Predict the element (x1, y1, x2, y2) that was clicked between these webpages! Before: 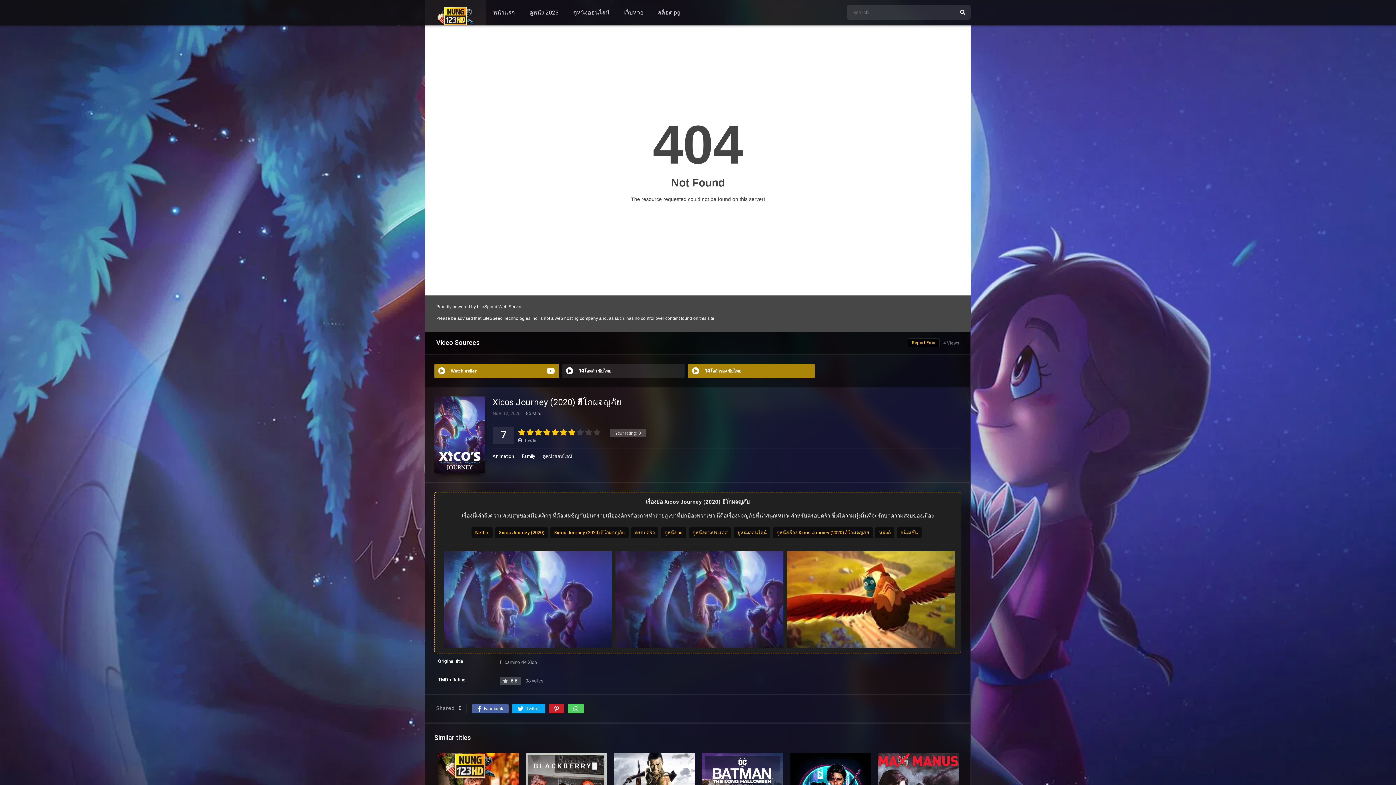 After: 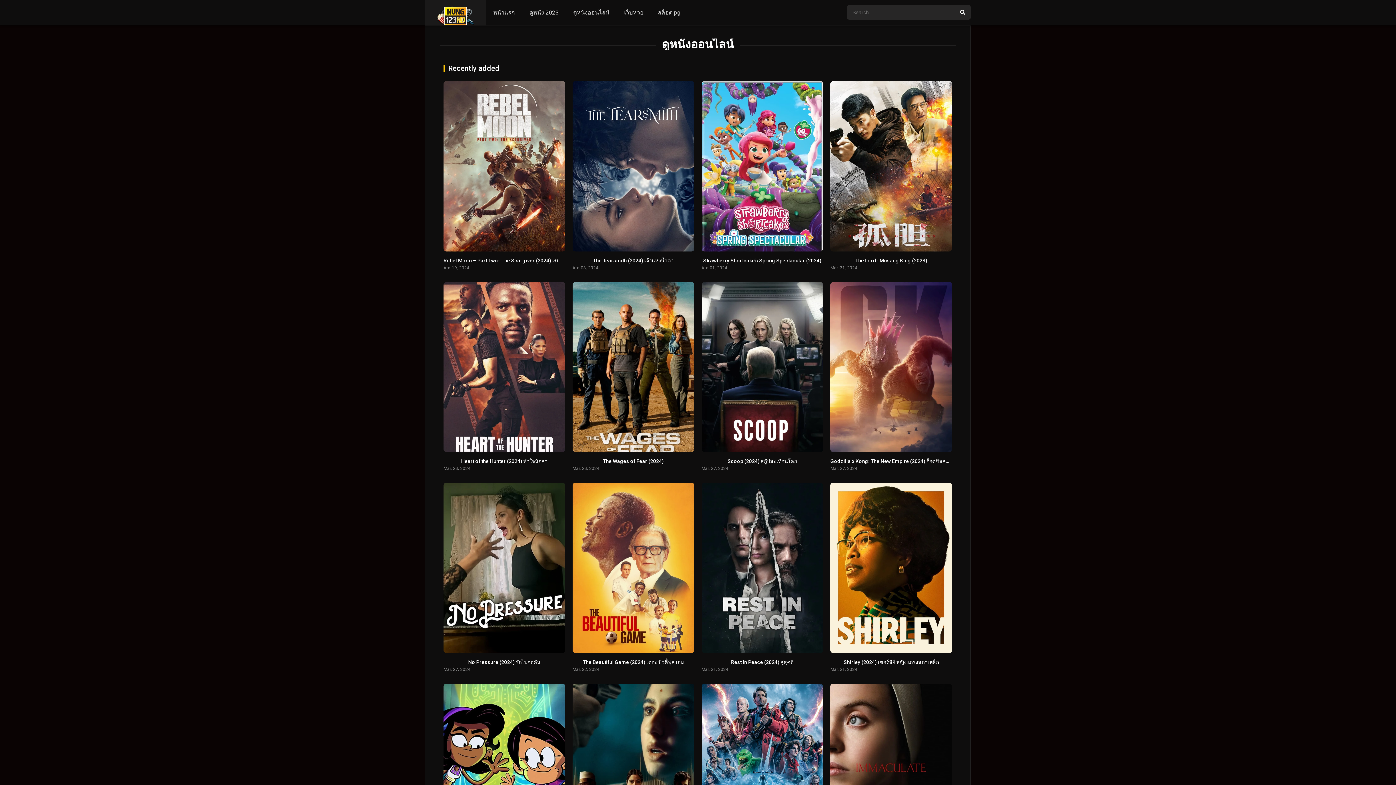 Action: bbox: (566, 0, 616, 25) label: ดูหนังออนไลน์